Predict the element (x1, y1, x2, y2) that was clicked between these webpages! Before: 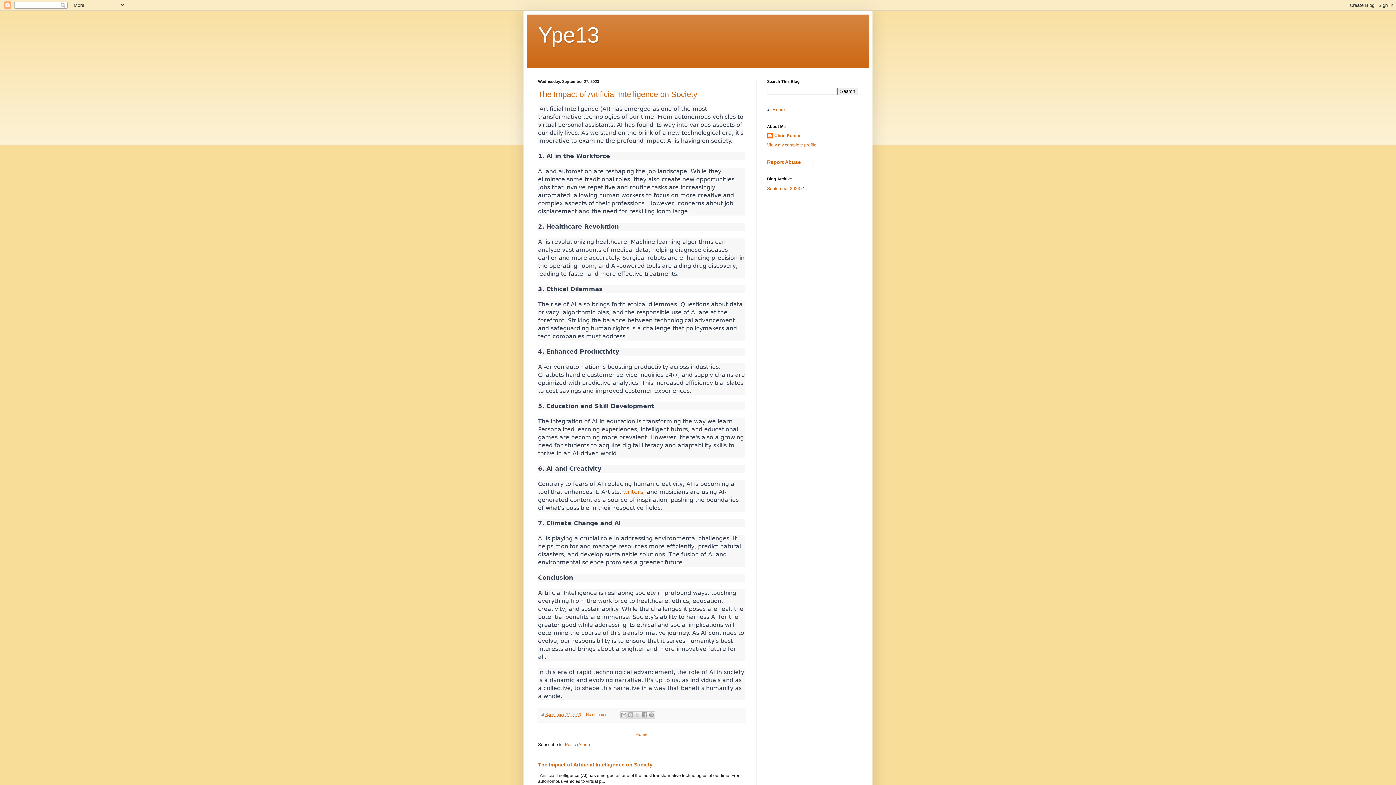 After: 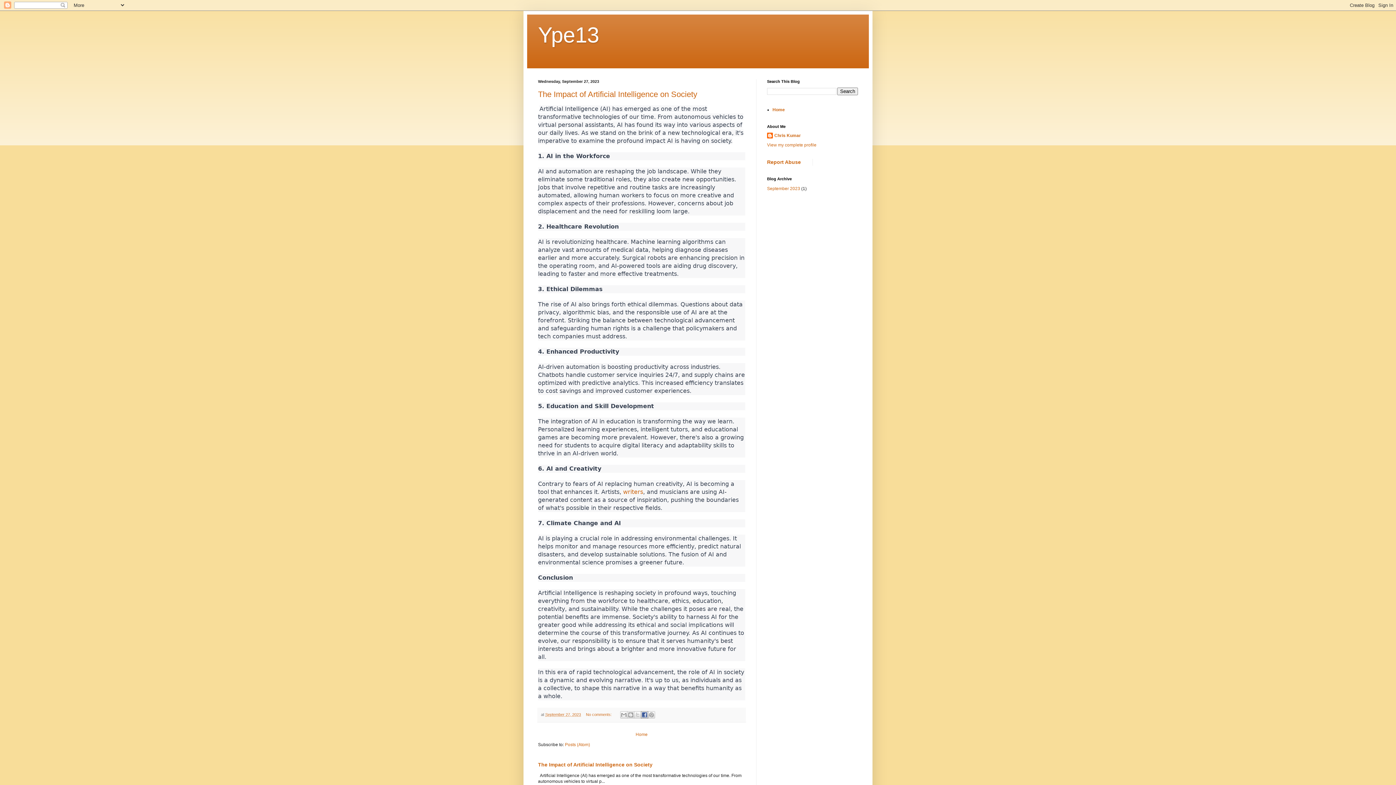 Action: bbox: (641, 711, 648, 718) label: Share to Facebook